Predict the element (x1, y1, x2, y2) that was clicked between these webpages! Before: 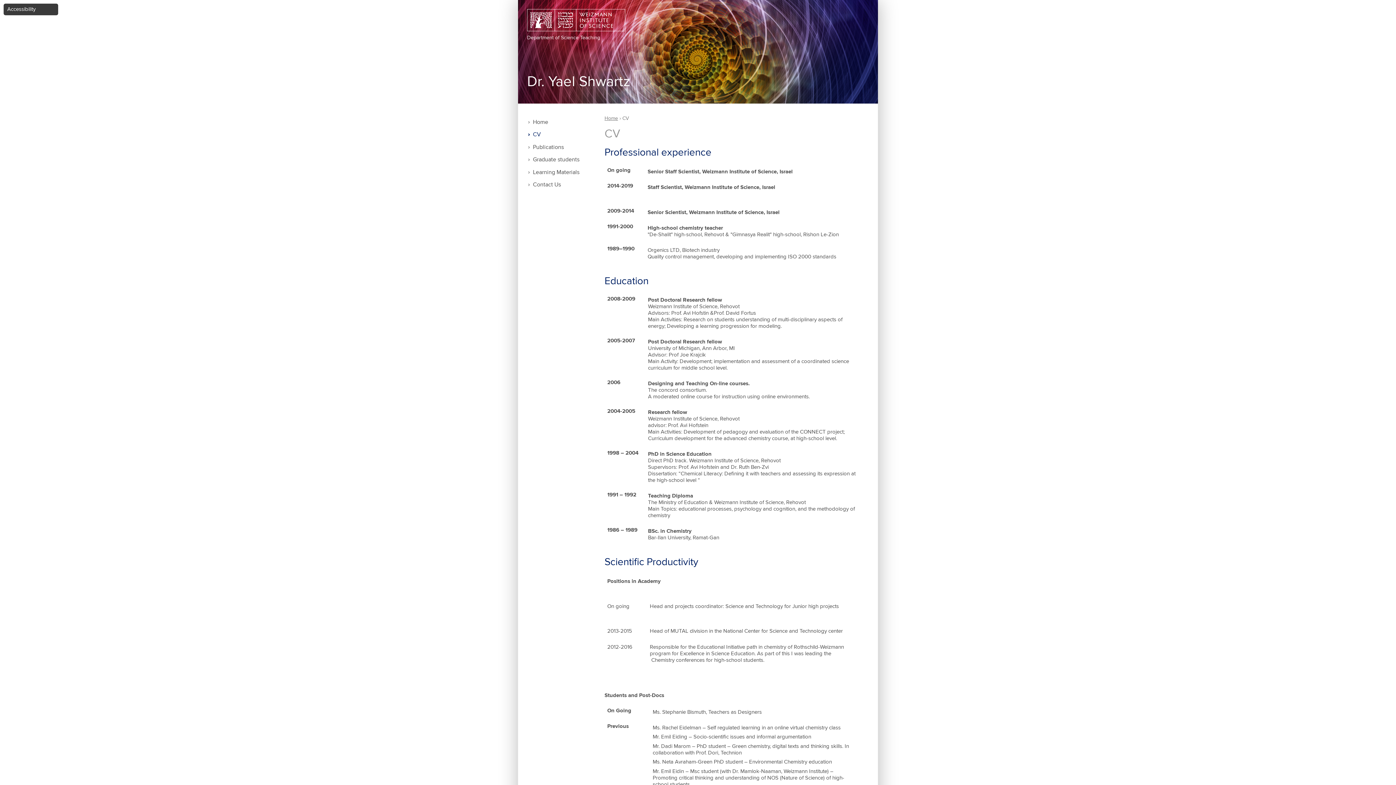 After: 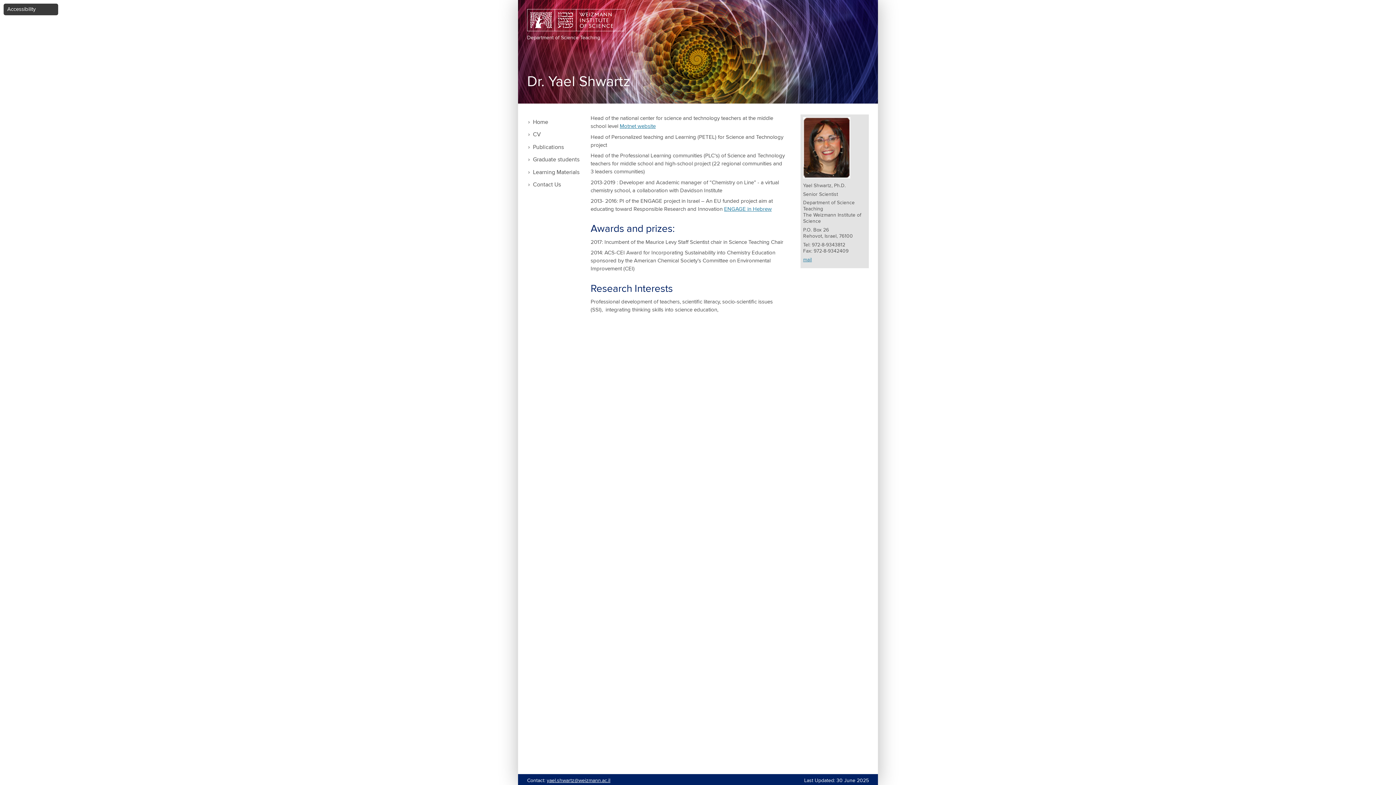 Action: bbox: (604, 115, 618, 121) label: Home